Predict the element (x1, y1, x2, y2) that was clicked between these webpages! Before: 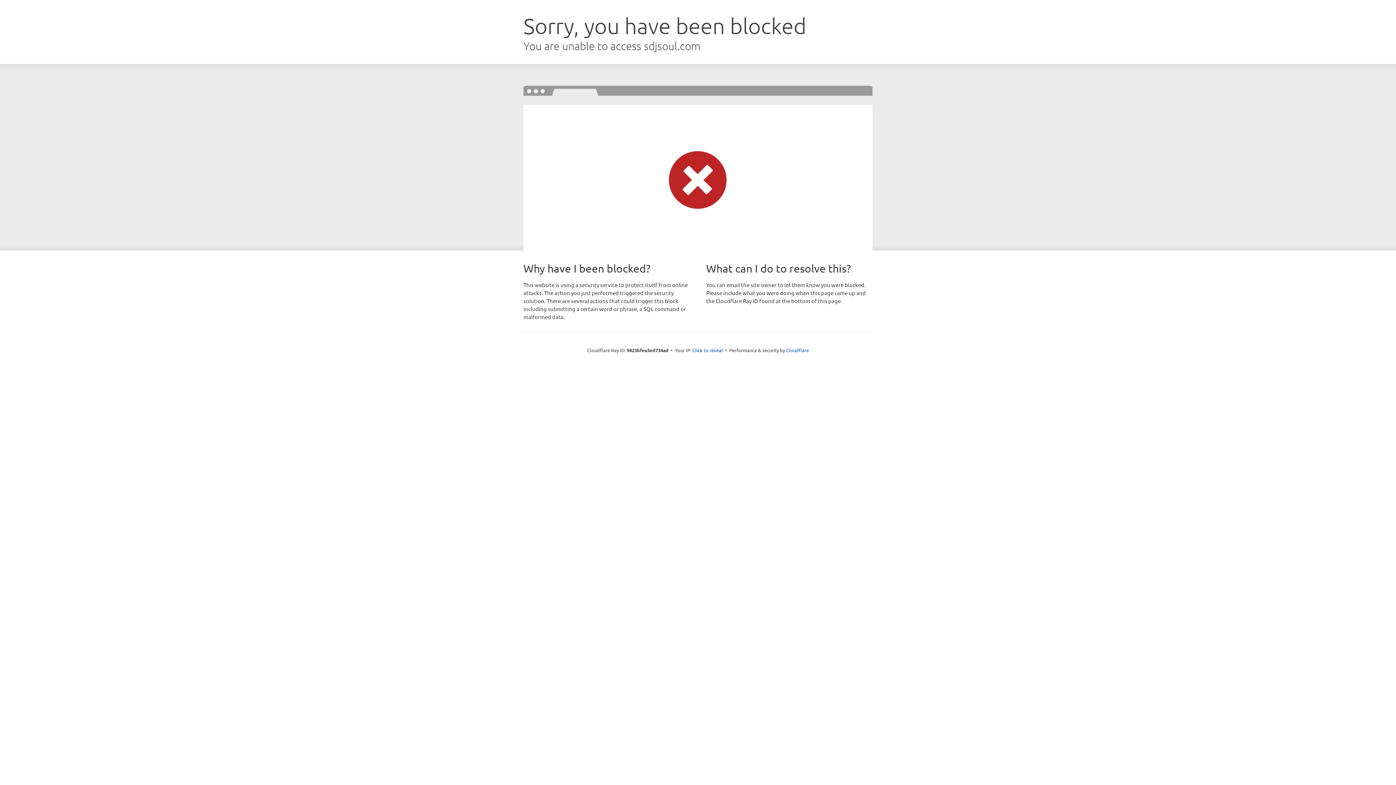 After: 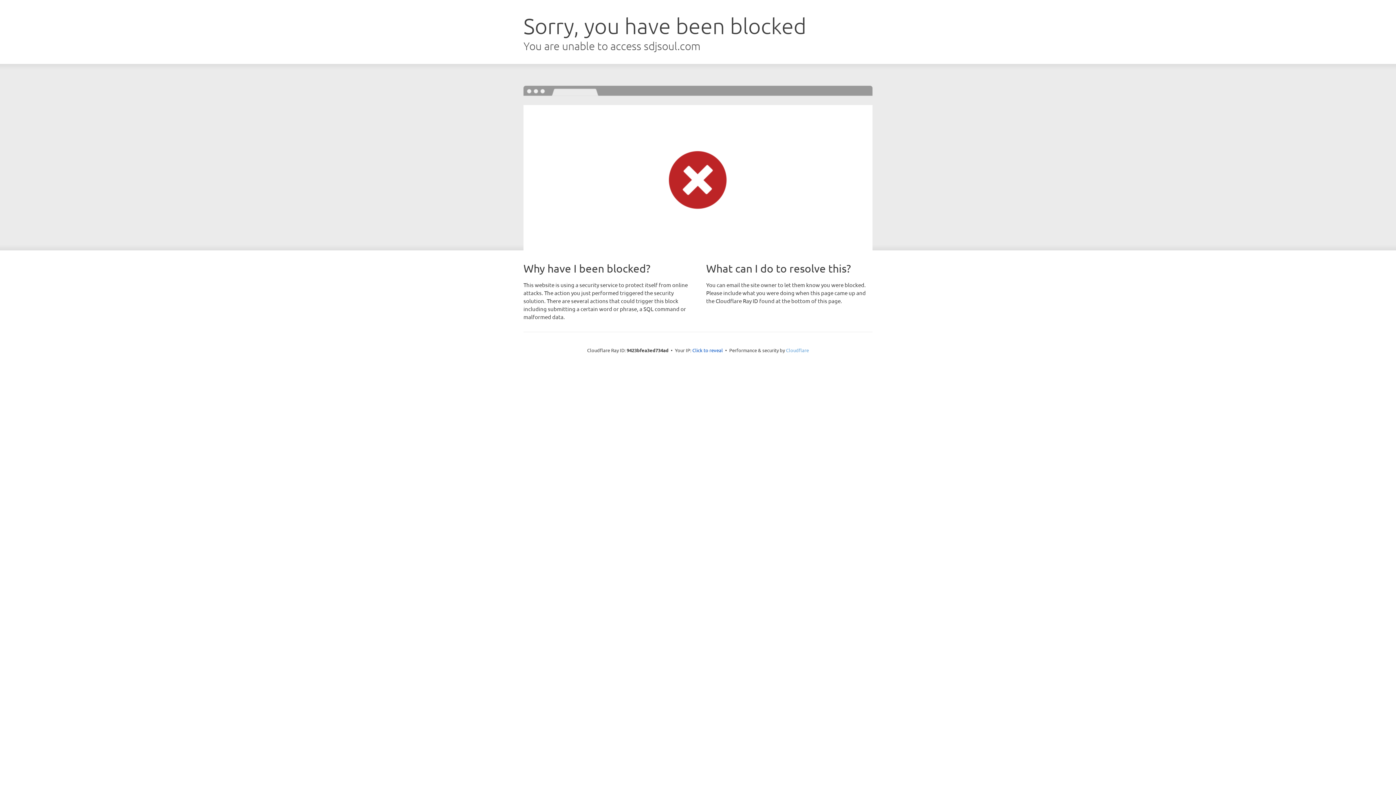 Action: label: Cloudflare bbox: (786, 347, 809, 353)